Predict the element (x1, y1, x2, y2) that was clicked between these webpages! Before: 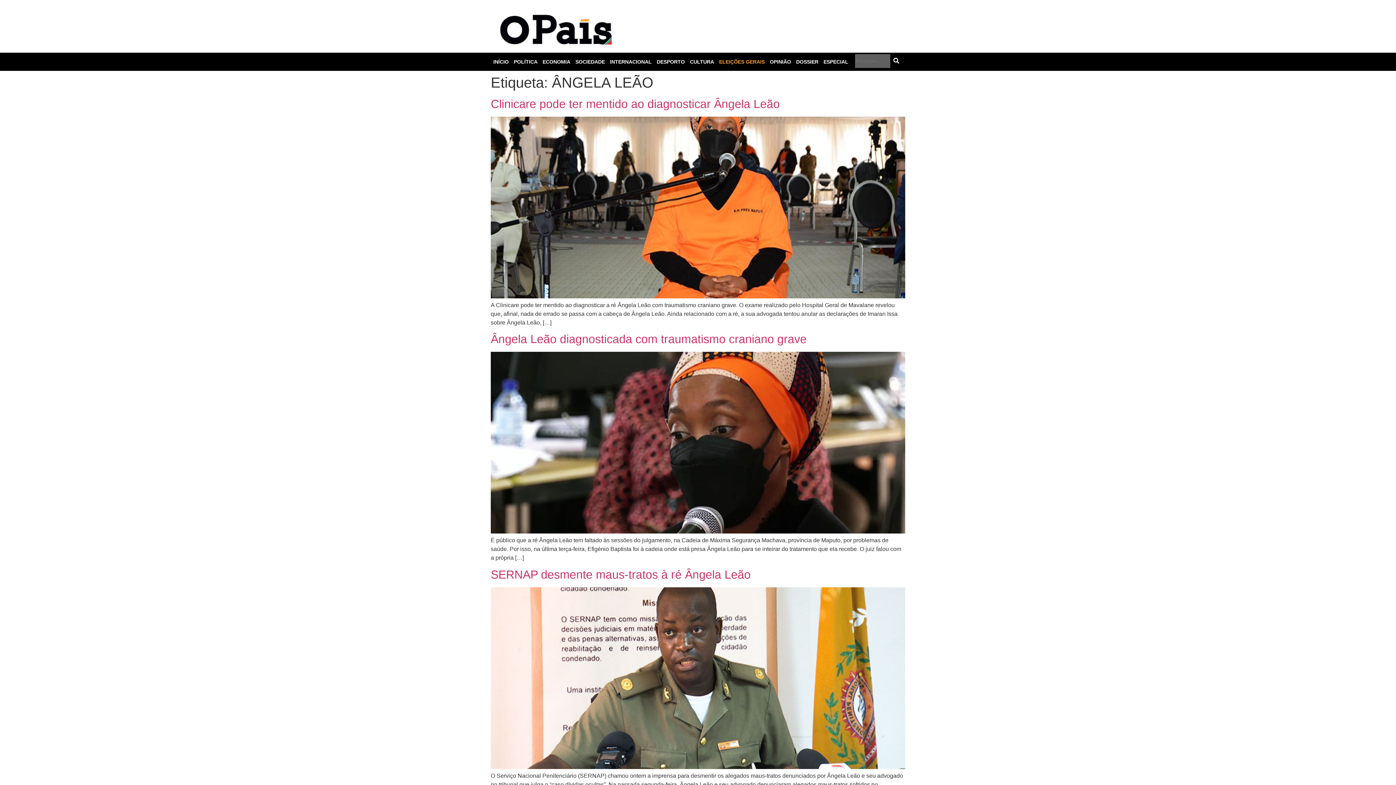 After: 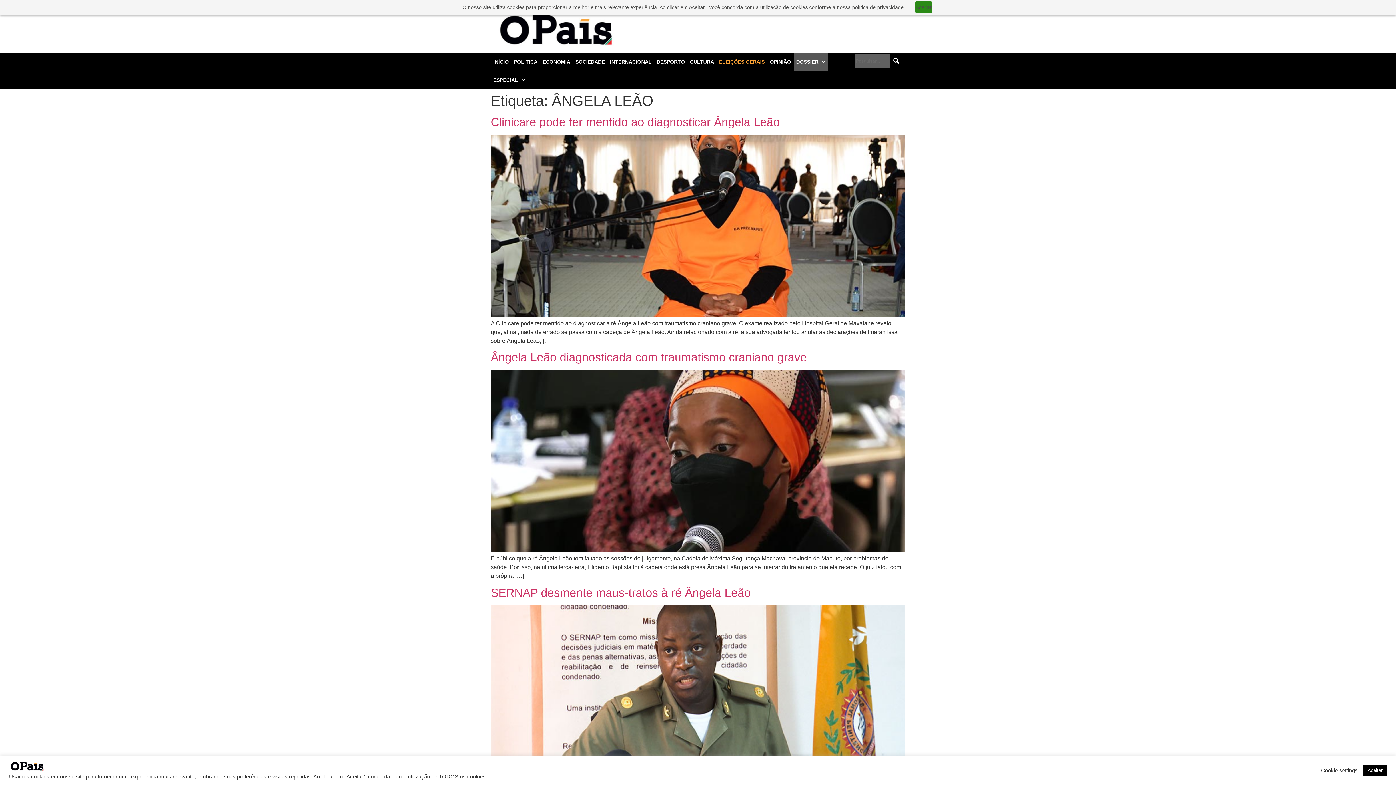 Action: label: DOSSIER bbox: (793, 52, 821, 70)